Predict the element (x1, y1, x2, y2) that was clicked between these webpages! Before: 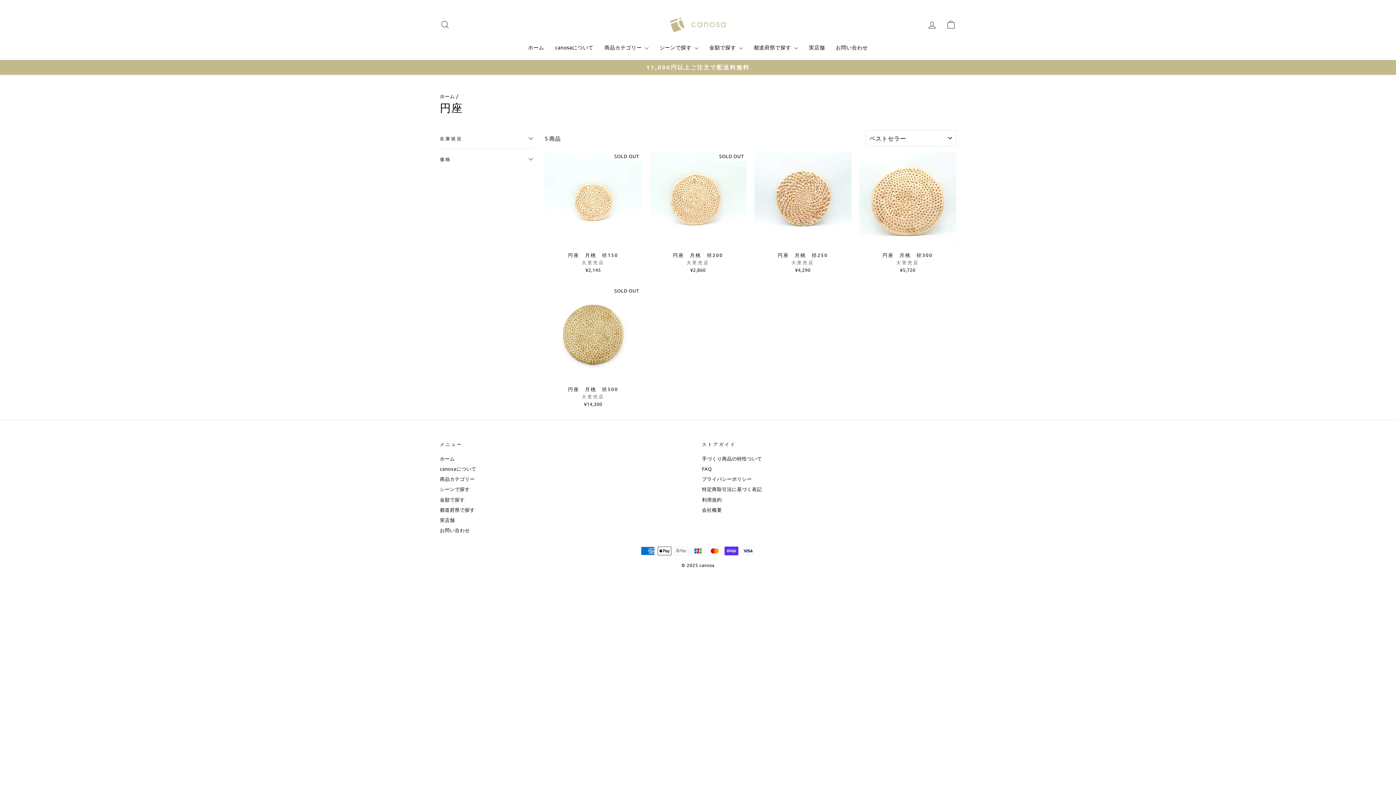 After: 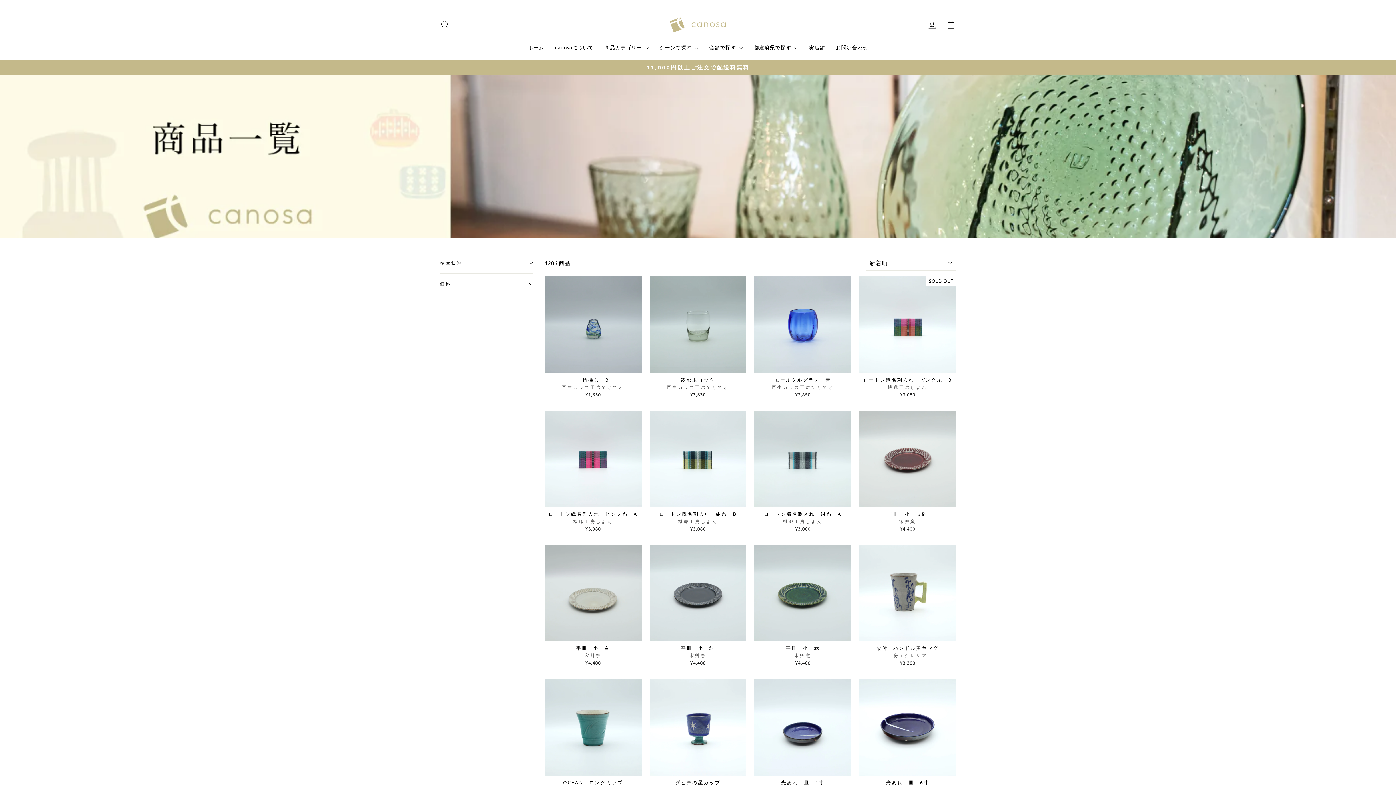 Action: label: 商品カテゴリー bbox: (440, 474, 475, 483)